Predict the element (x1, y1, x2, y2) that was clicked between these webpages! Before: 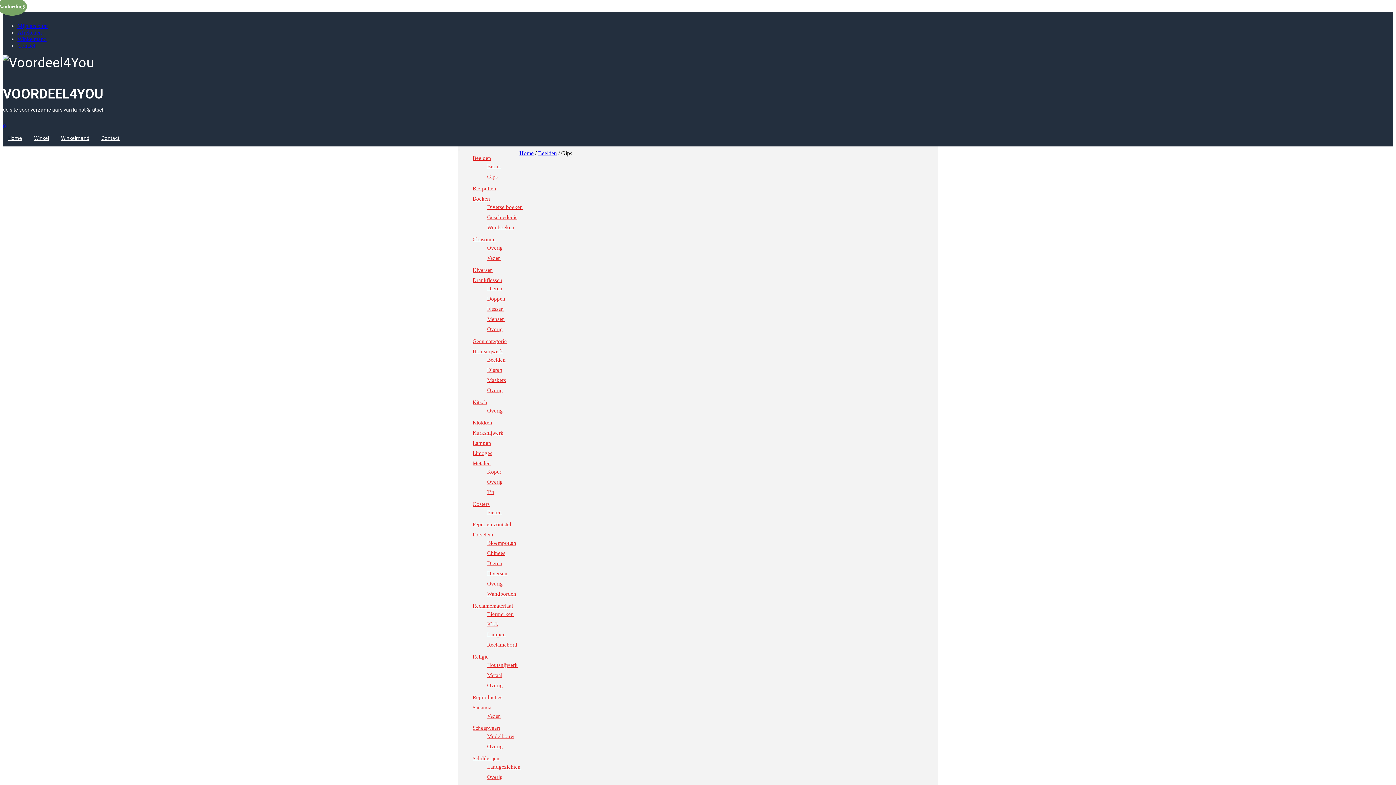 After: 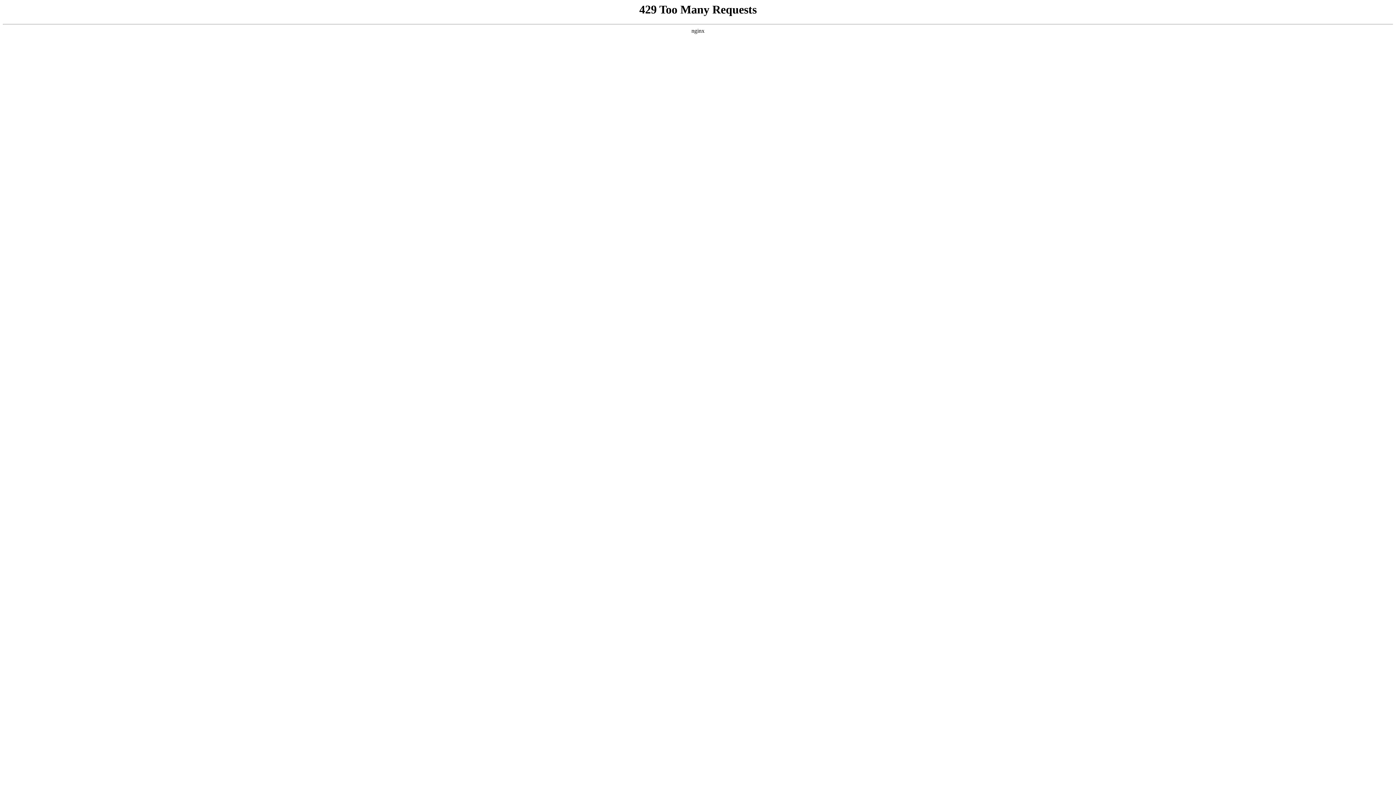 Action: label: Houtsnijwerk bbox: (472, 348, 503, 354)